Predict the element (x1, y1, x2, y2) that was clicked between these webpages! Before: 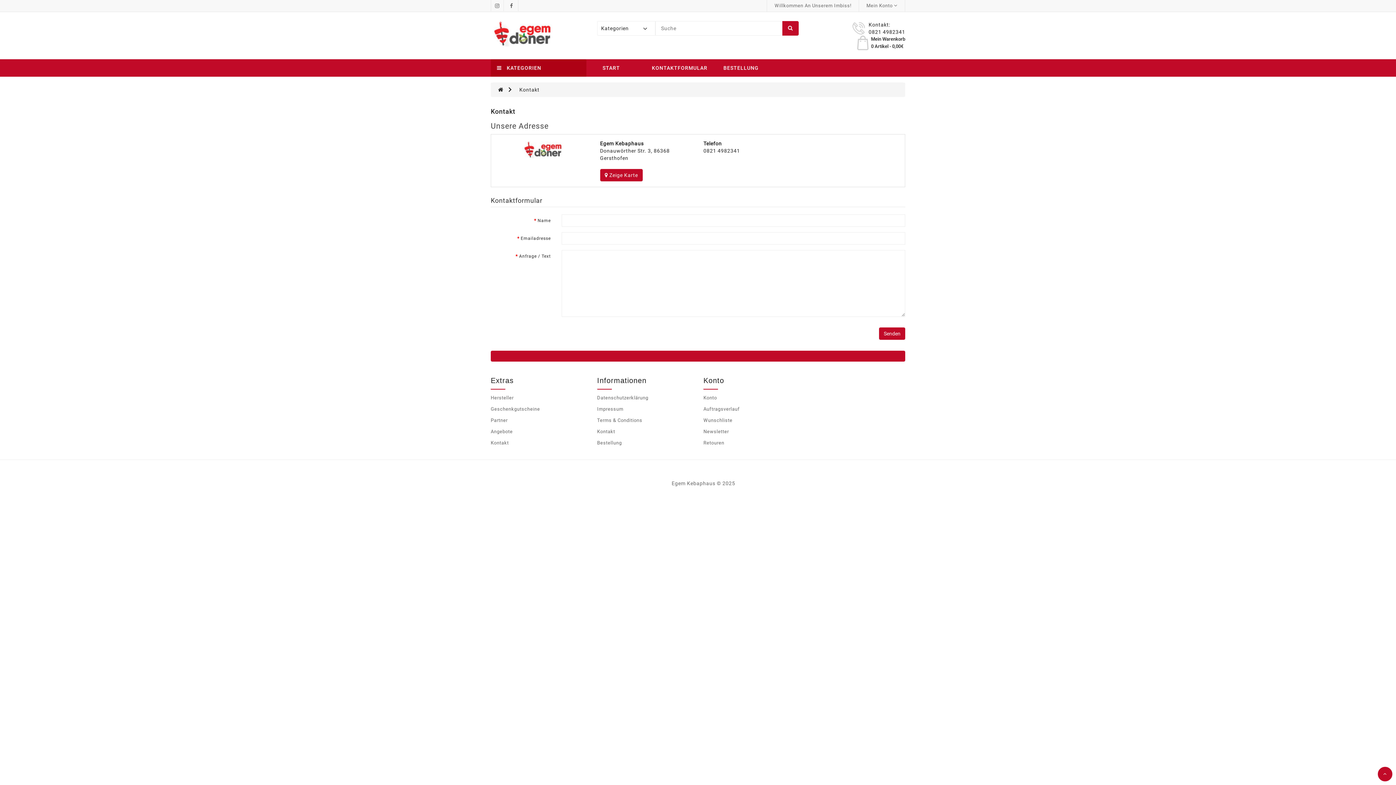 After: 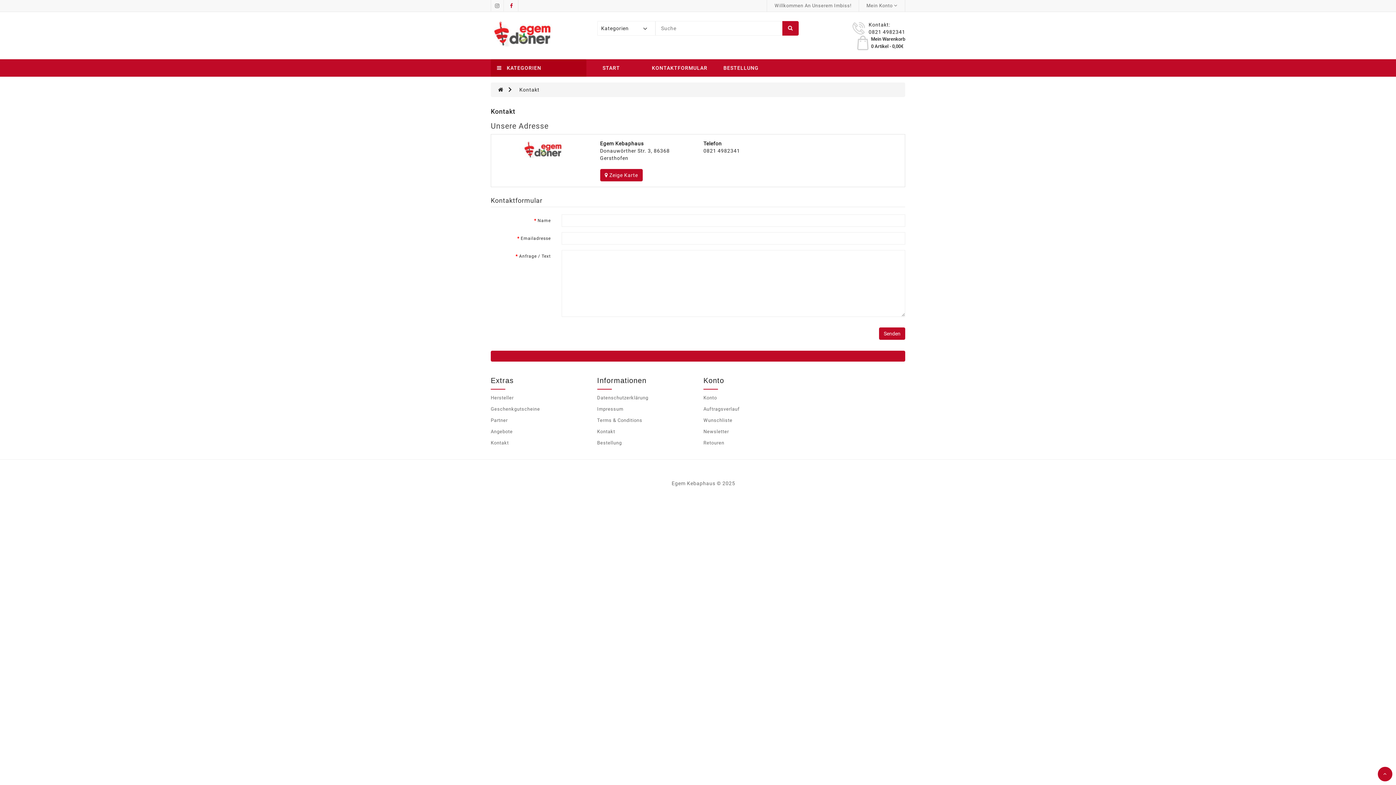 Action: bbox: (505, 0, 518, 11)